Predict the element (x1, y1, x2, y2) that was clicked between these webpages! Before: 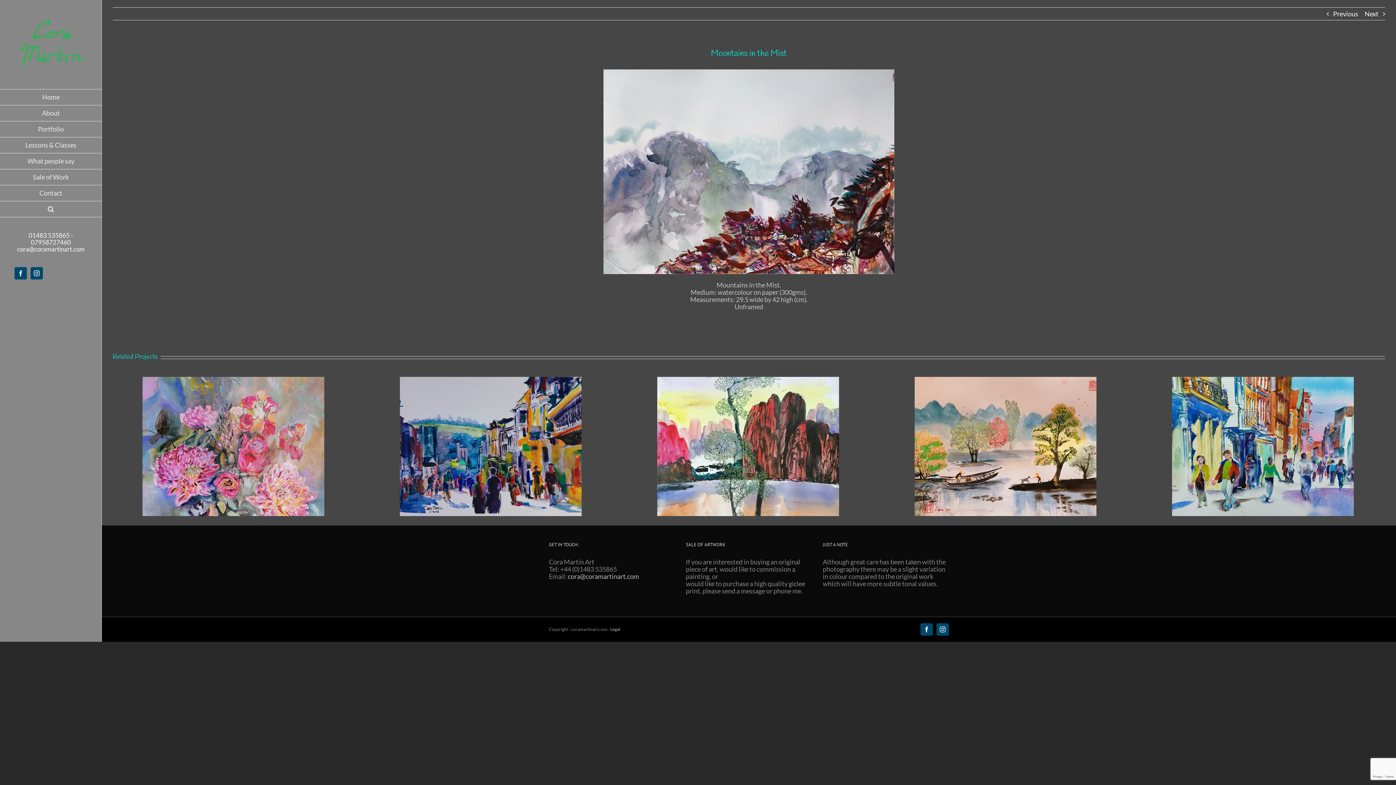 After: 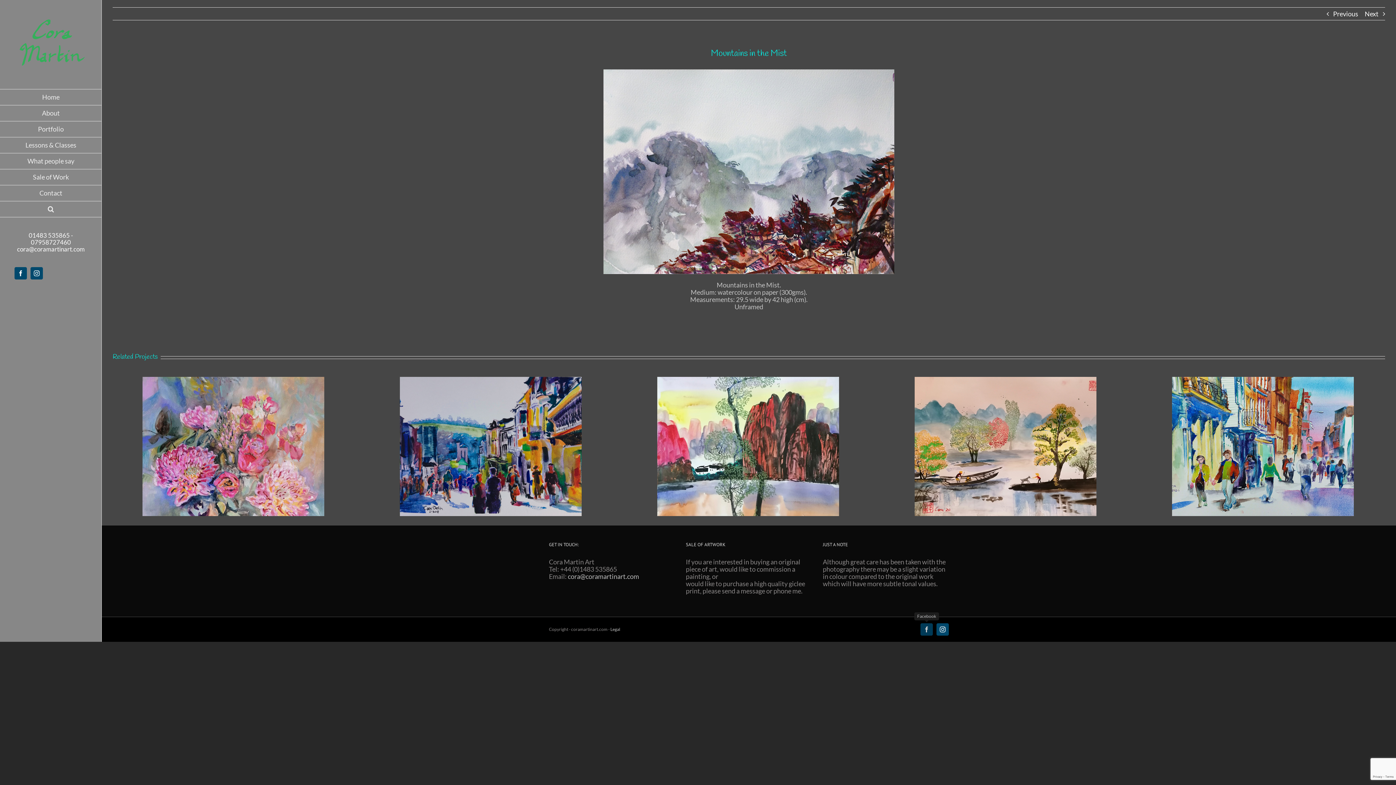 Action: bbox: (920, 623, 933, 636) label: Facebook